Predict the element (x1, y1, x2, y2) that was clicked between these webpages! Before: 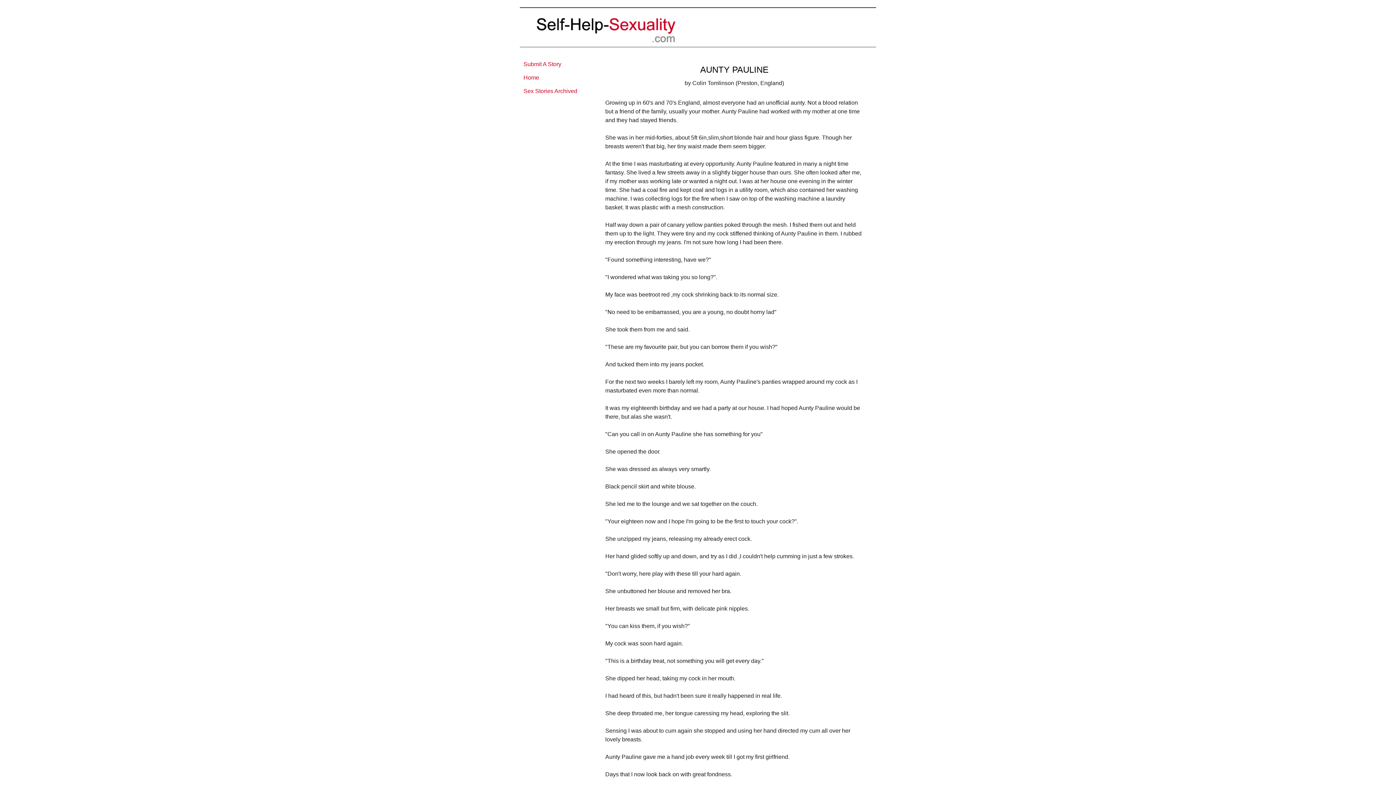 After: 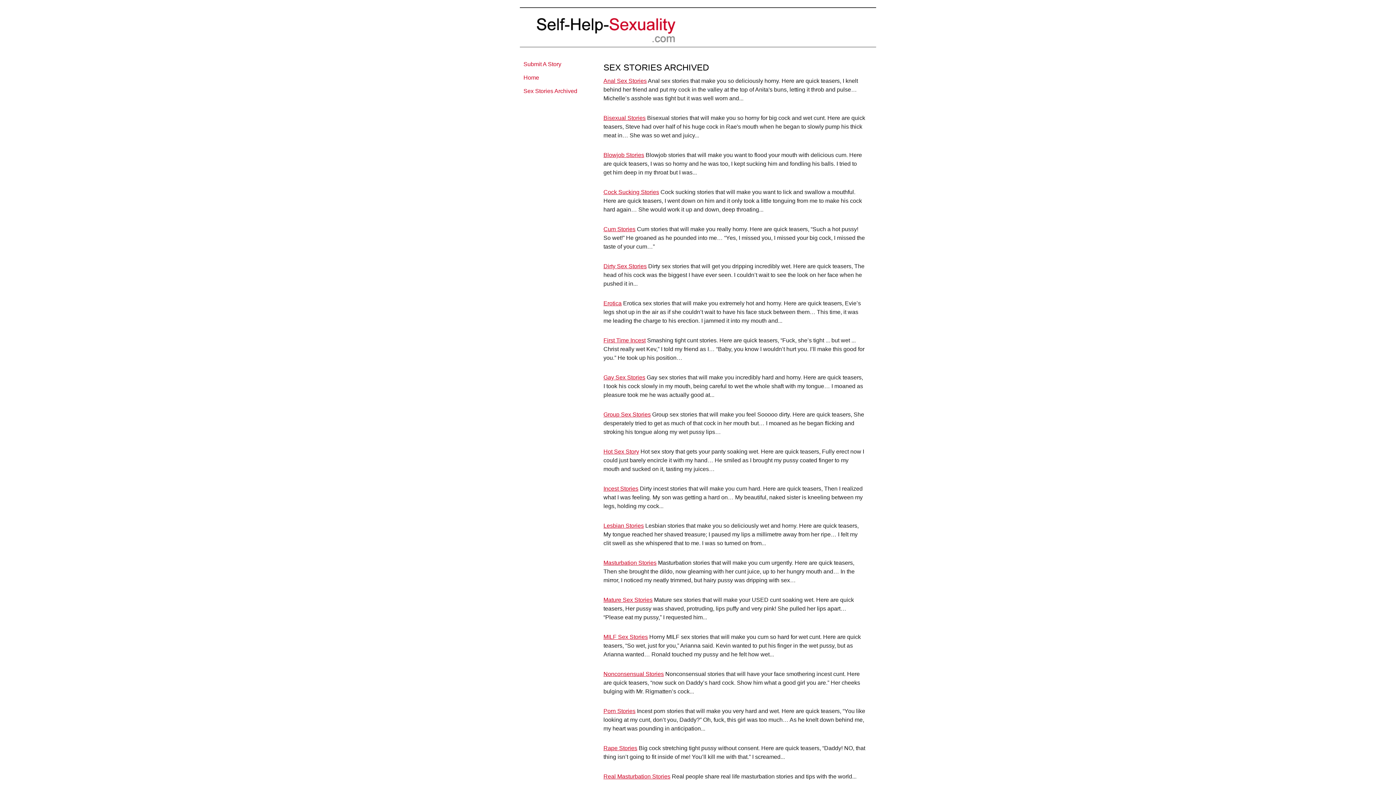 Action: label: Sex Stories Archived bbox: (520, 85, 592, 97)